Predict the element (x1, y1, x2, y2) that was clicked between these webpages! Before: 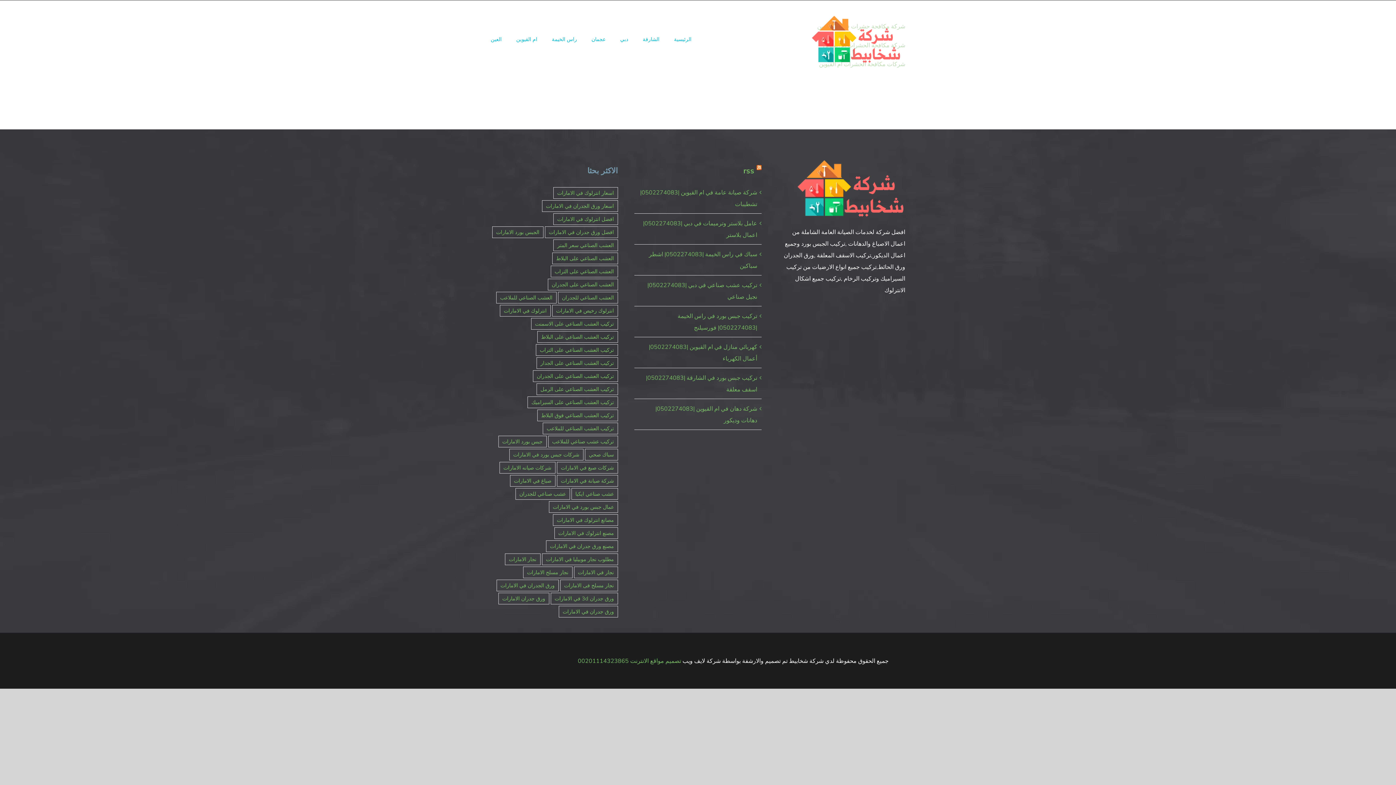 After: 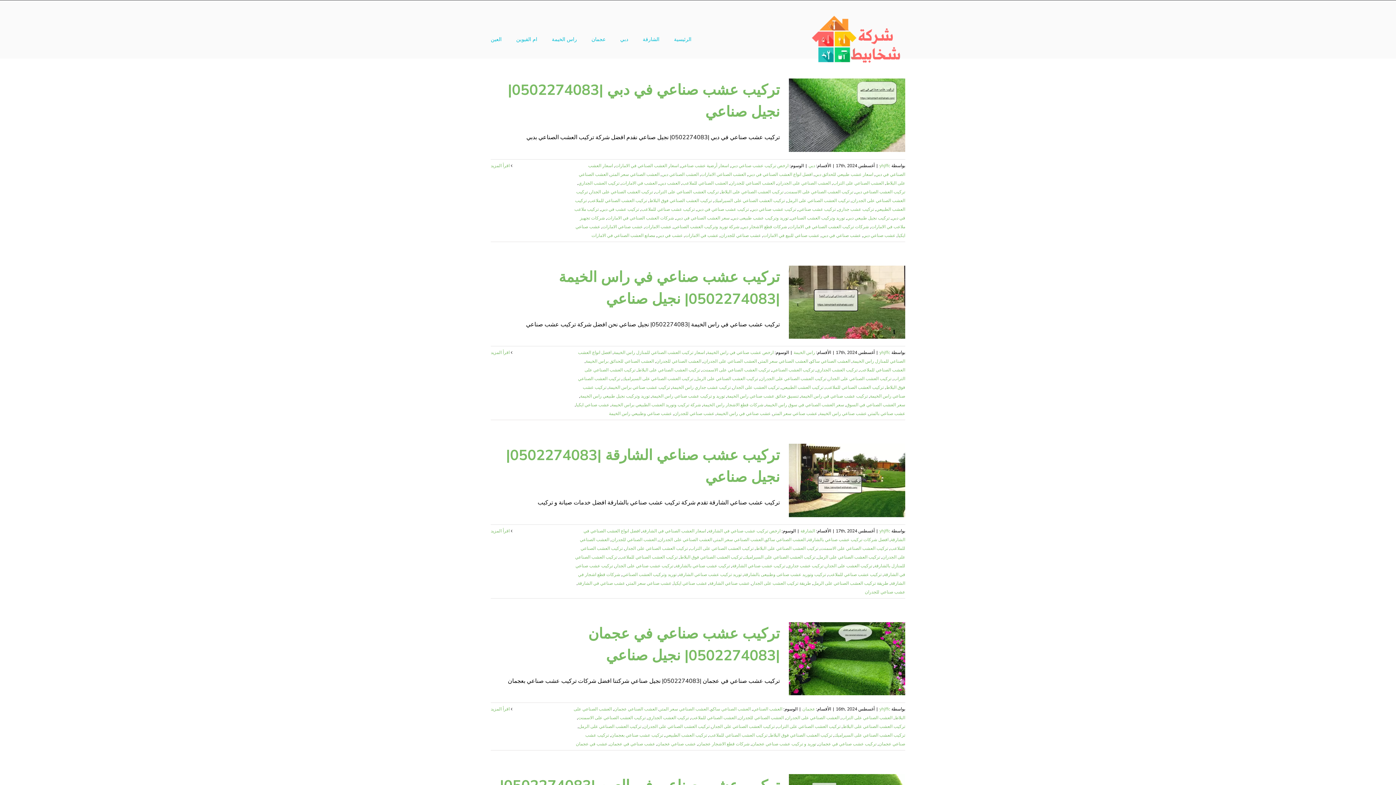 Action: label: العشب الصناعي للجدران (6 عناصر) bbox: (558, 291, 618, 303)